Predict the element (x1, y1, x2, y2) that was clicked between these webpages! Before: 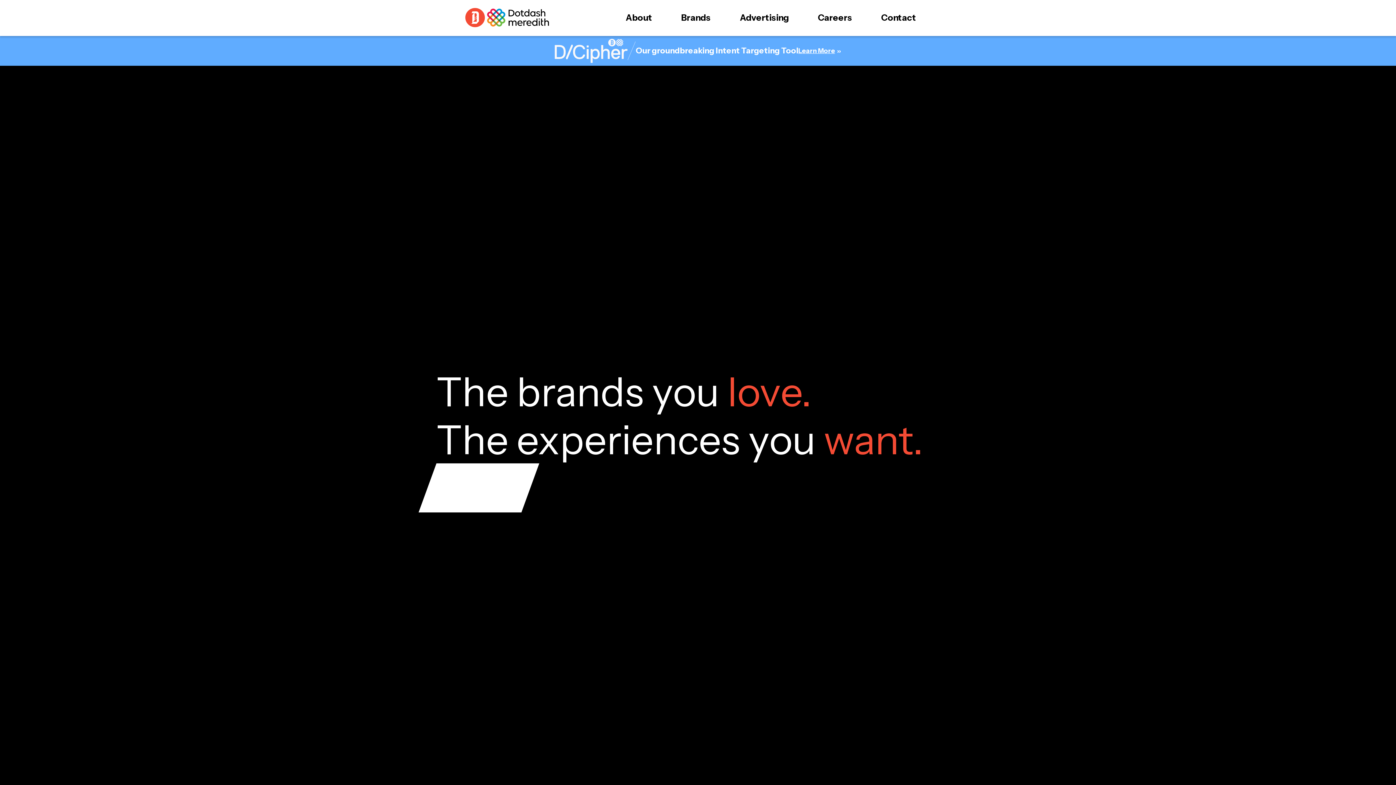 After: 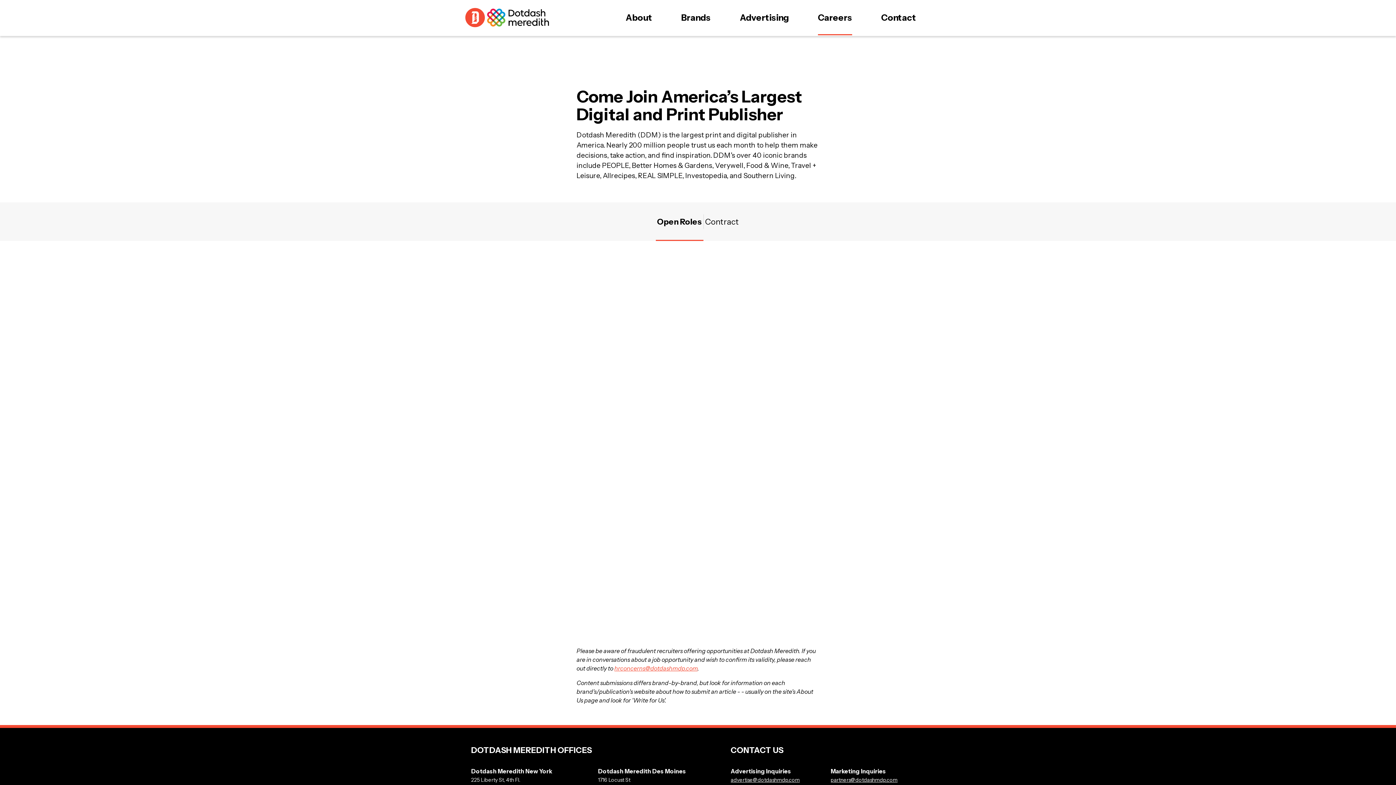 Action: bbox: (818, 0, 852, 36) label: Careers